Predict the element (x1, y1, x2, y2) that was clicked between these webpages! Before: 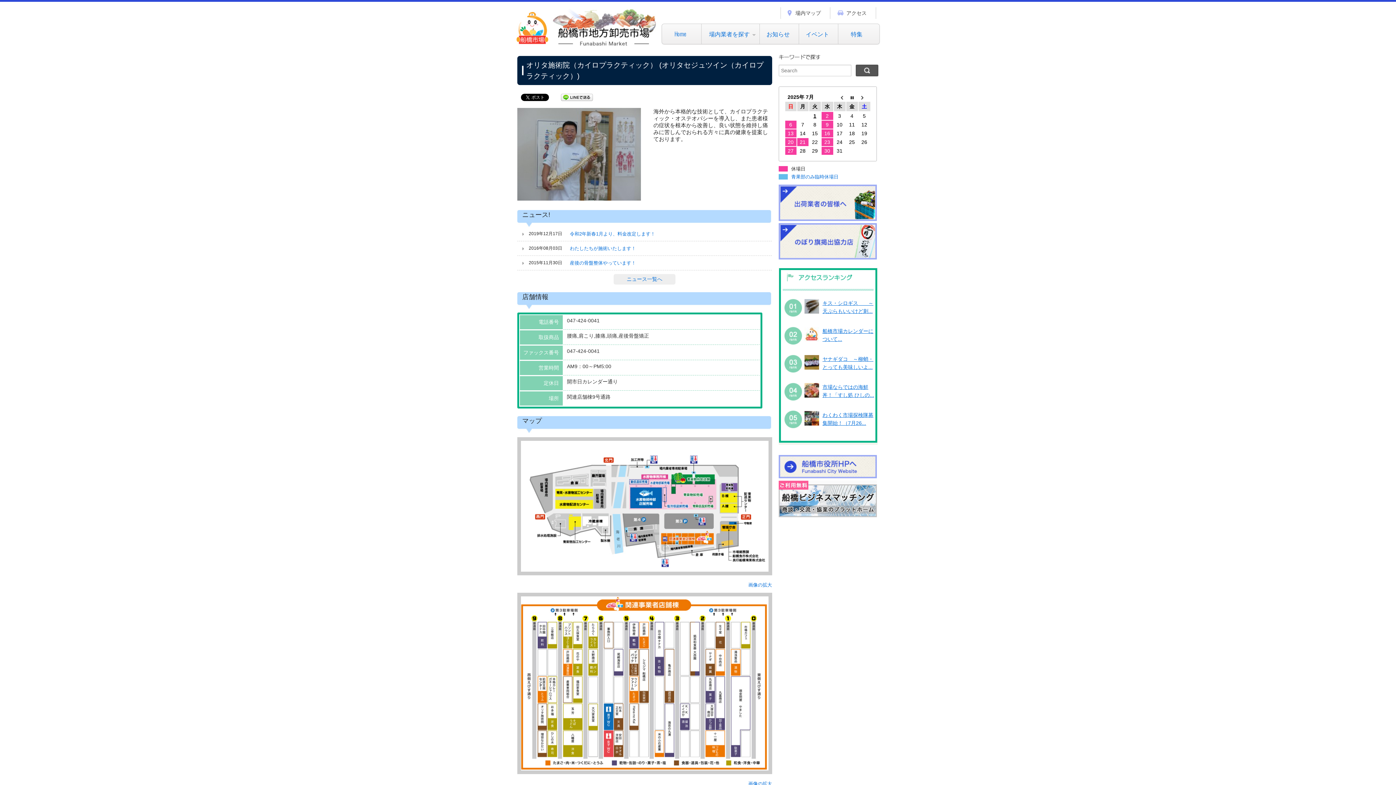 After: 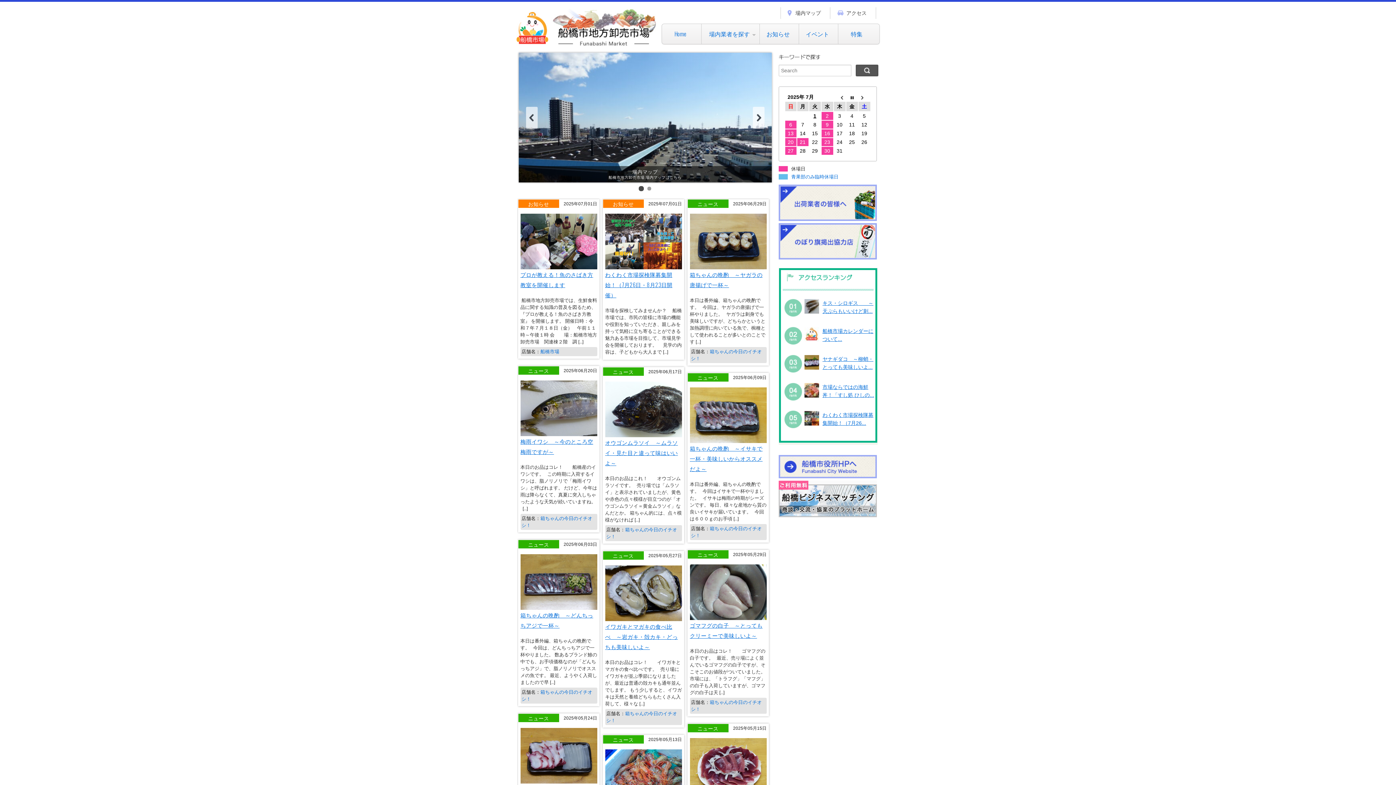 Action: bbox: (662, 25, 701, 42) label: Home